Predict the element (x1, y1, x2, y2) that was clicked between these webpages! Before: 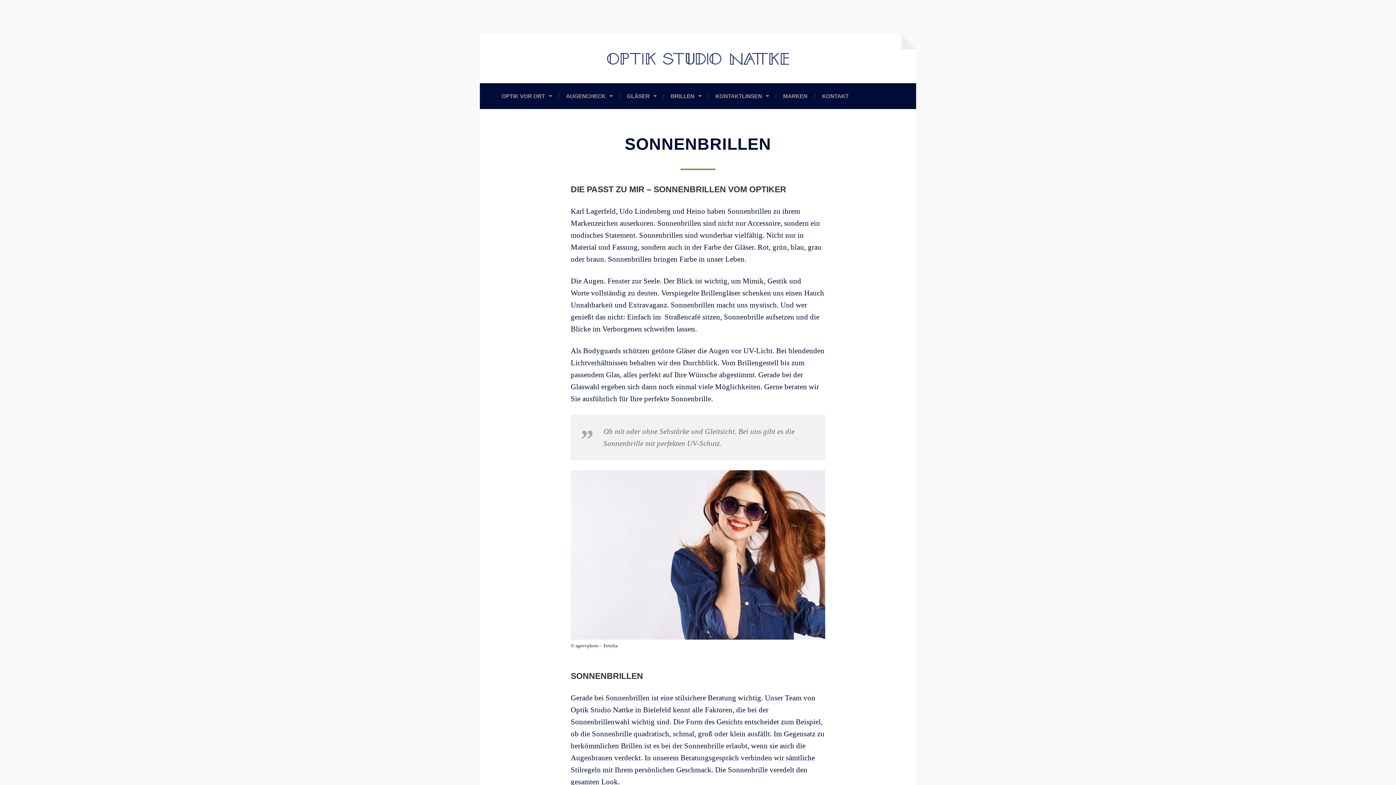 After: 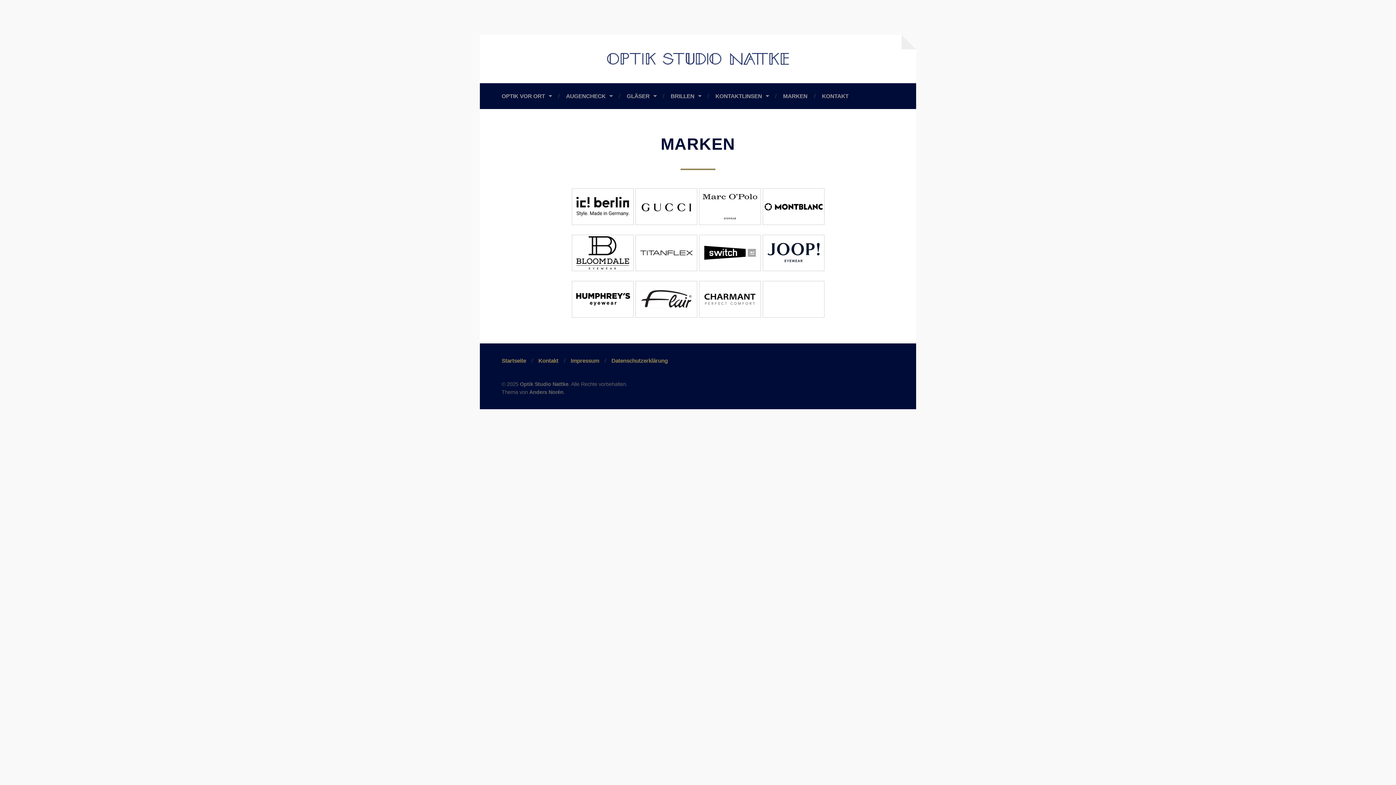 Action: bbox: (776, 83, 814, 109) label: MARKEN